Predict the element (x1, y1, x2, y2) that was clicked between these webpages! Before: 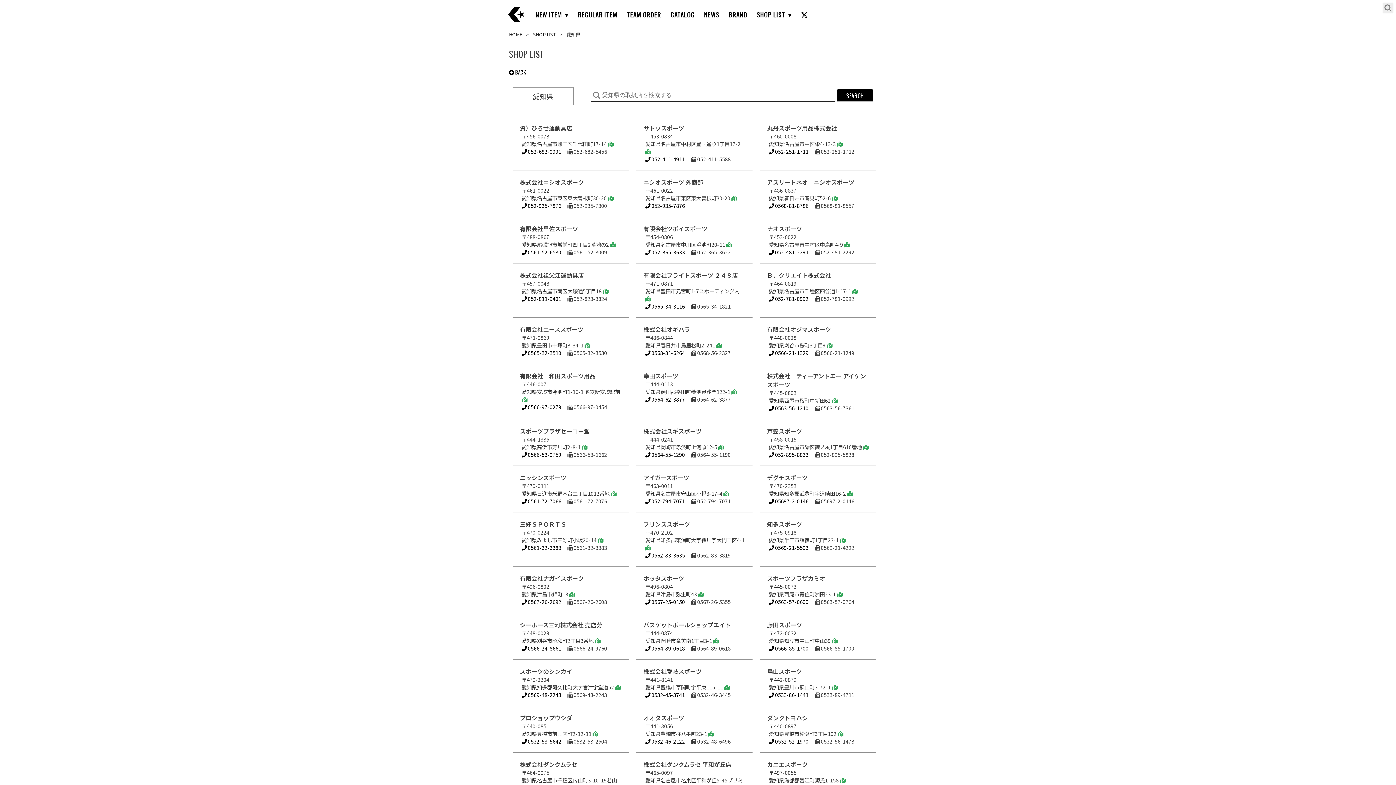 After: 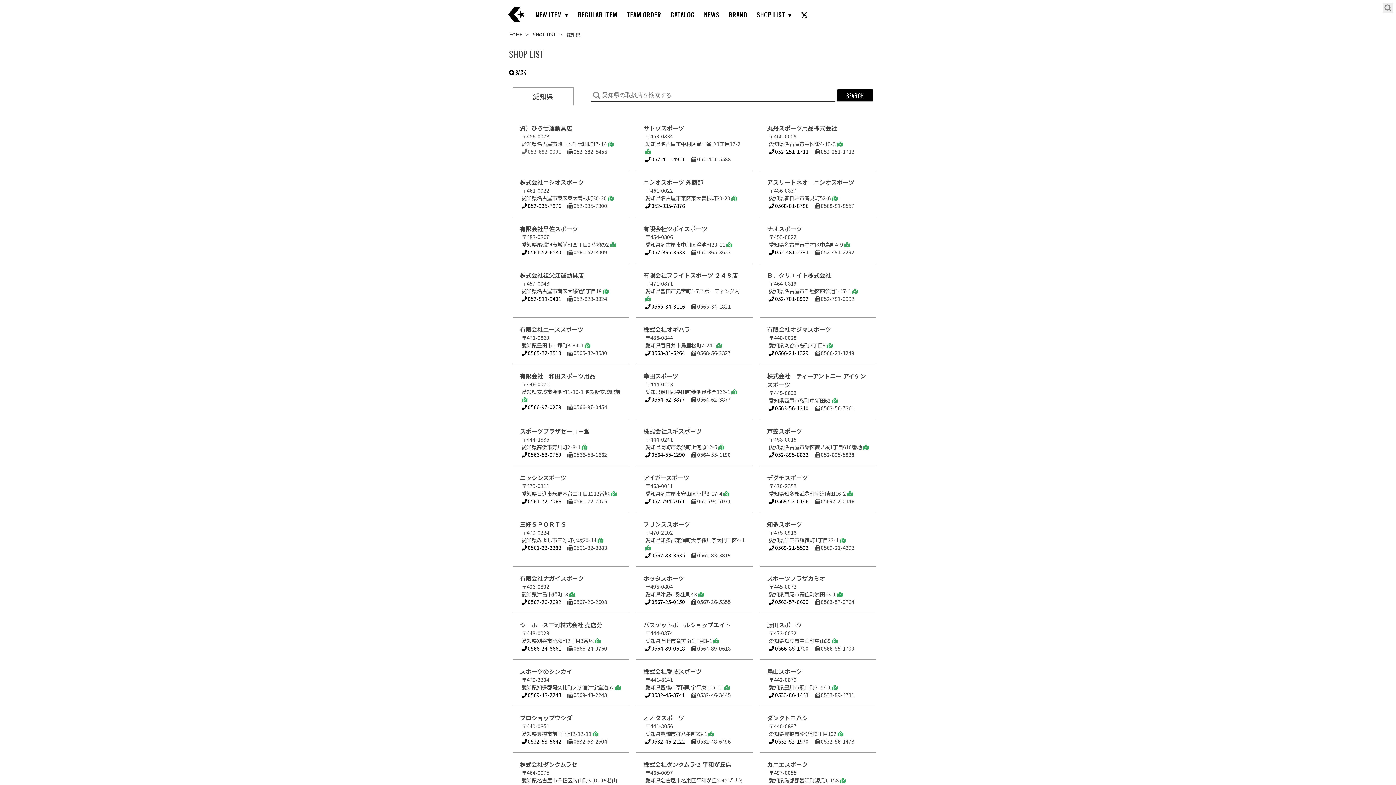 Action: label:  052-682-0991 bbox: (521, 147, 561, 155)